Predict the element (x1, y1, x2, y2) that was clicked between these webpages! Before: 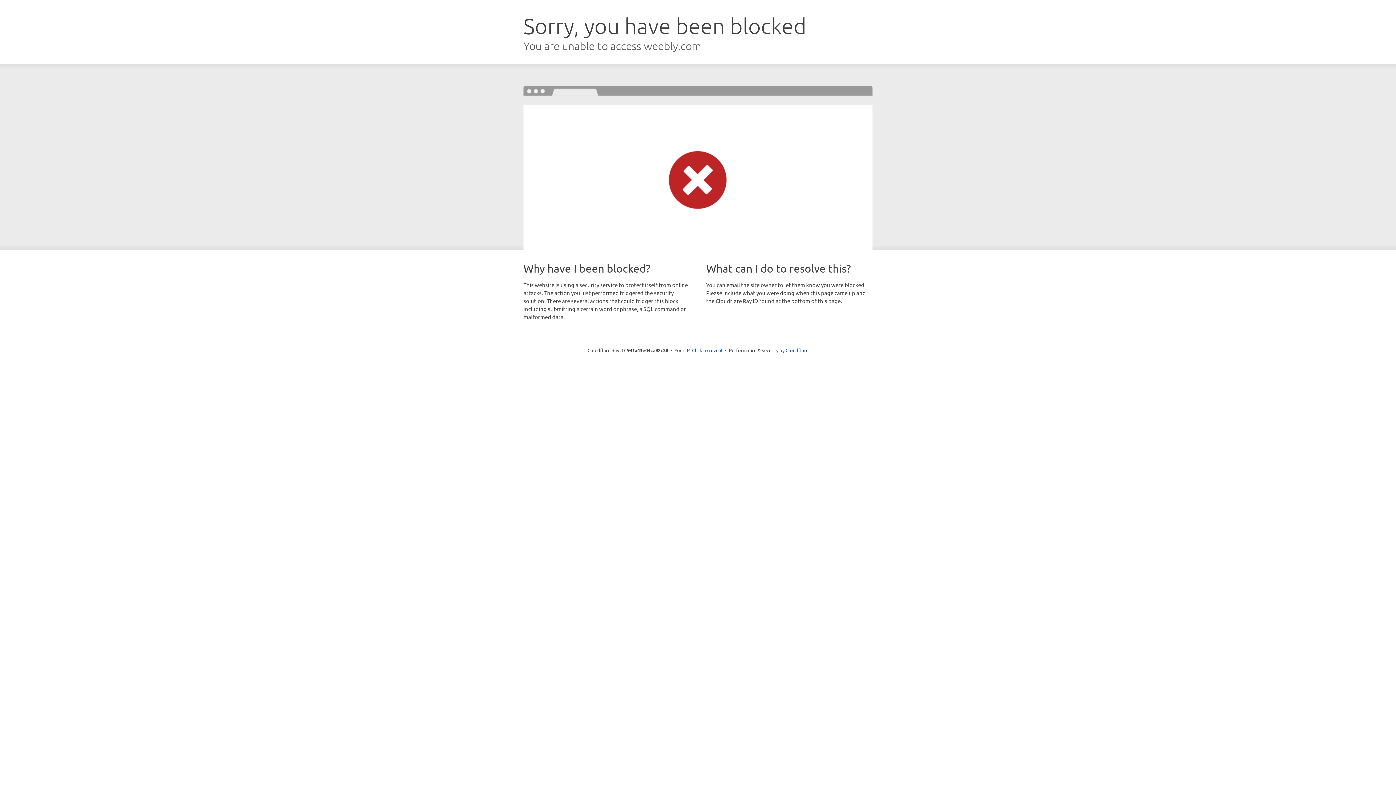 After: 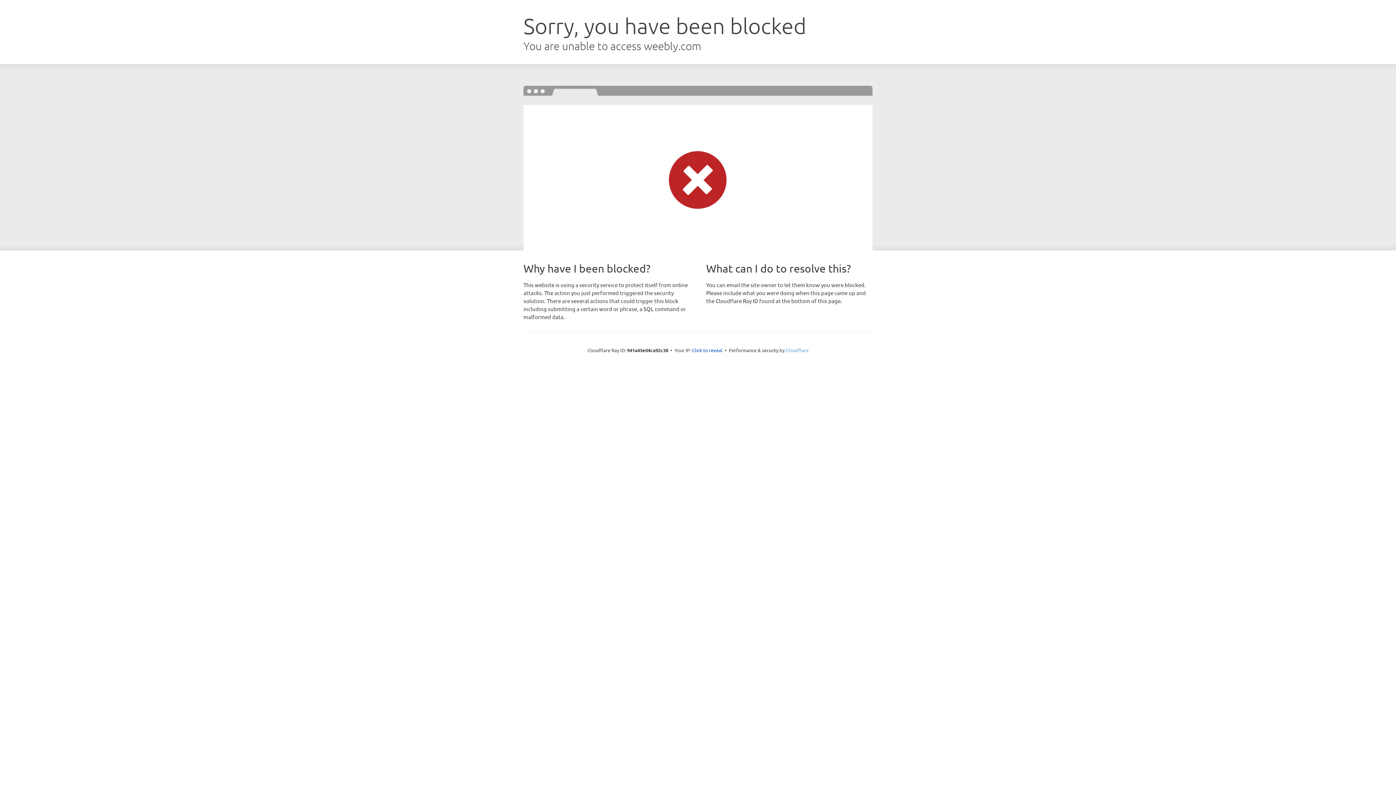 Action: label: Cloudflare bbox: (785, 347, 808, 353)